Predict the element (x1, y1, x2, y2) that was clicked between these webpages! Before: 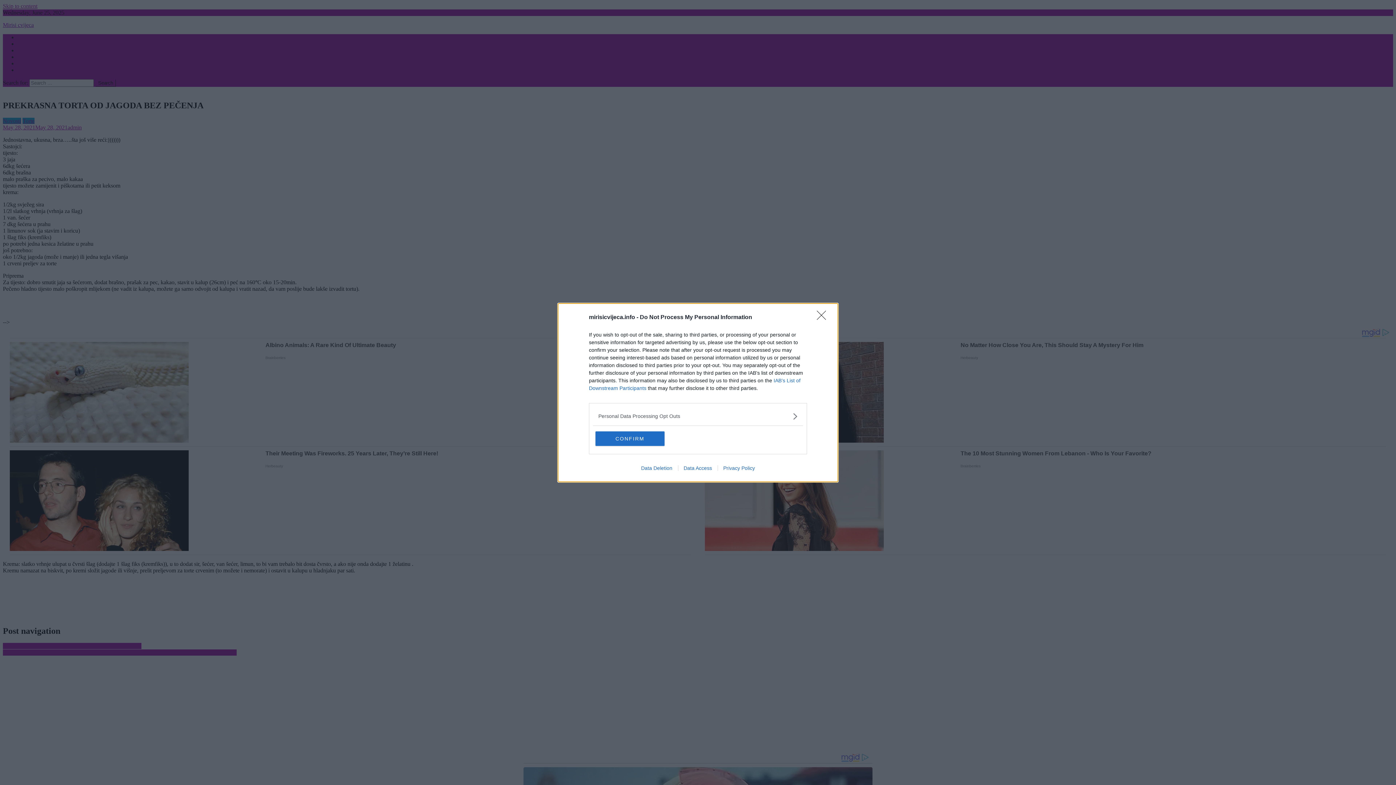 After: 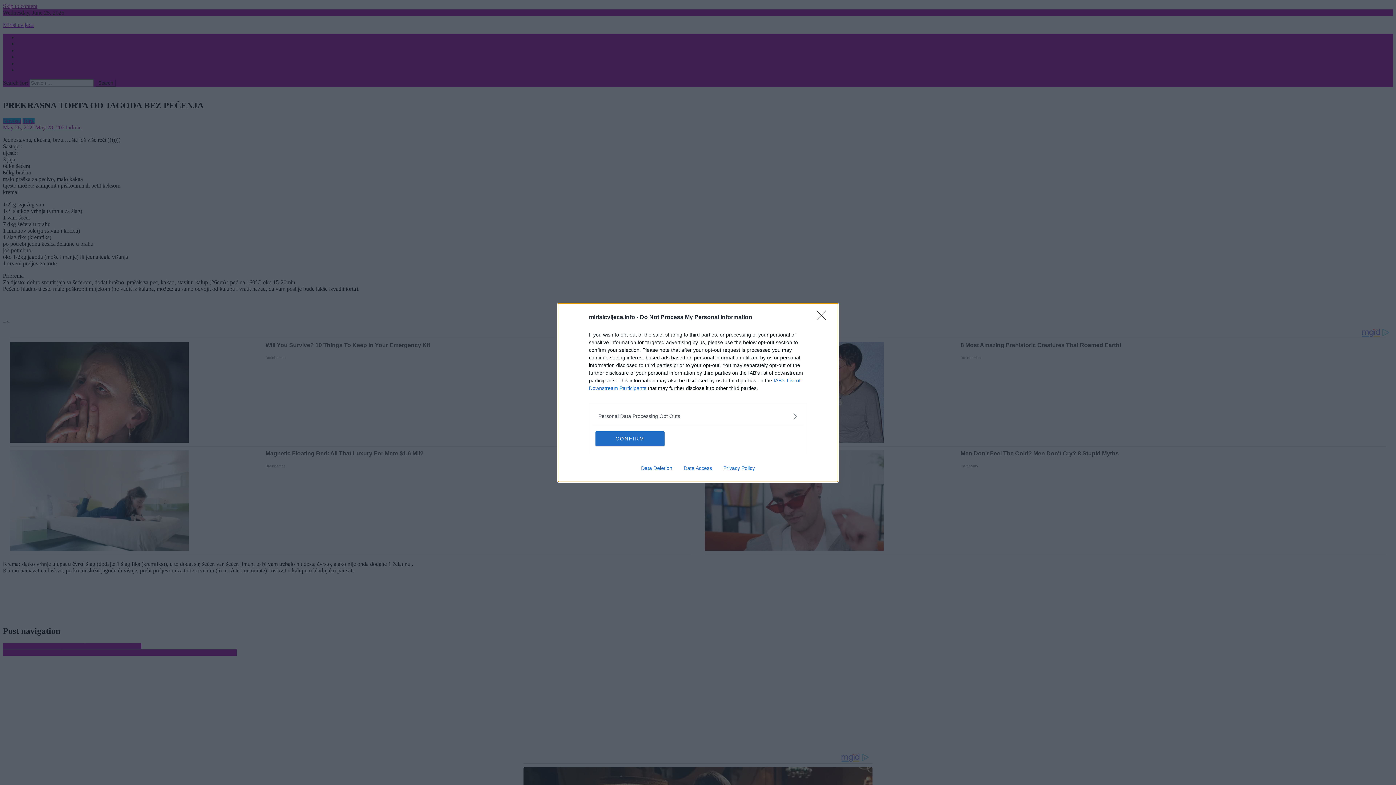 Action: bbox: (717, 465, 760, 471) label: Privacy Policy